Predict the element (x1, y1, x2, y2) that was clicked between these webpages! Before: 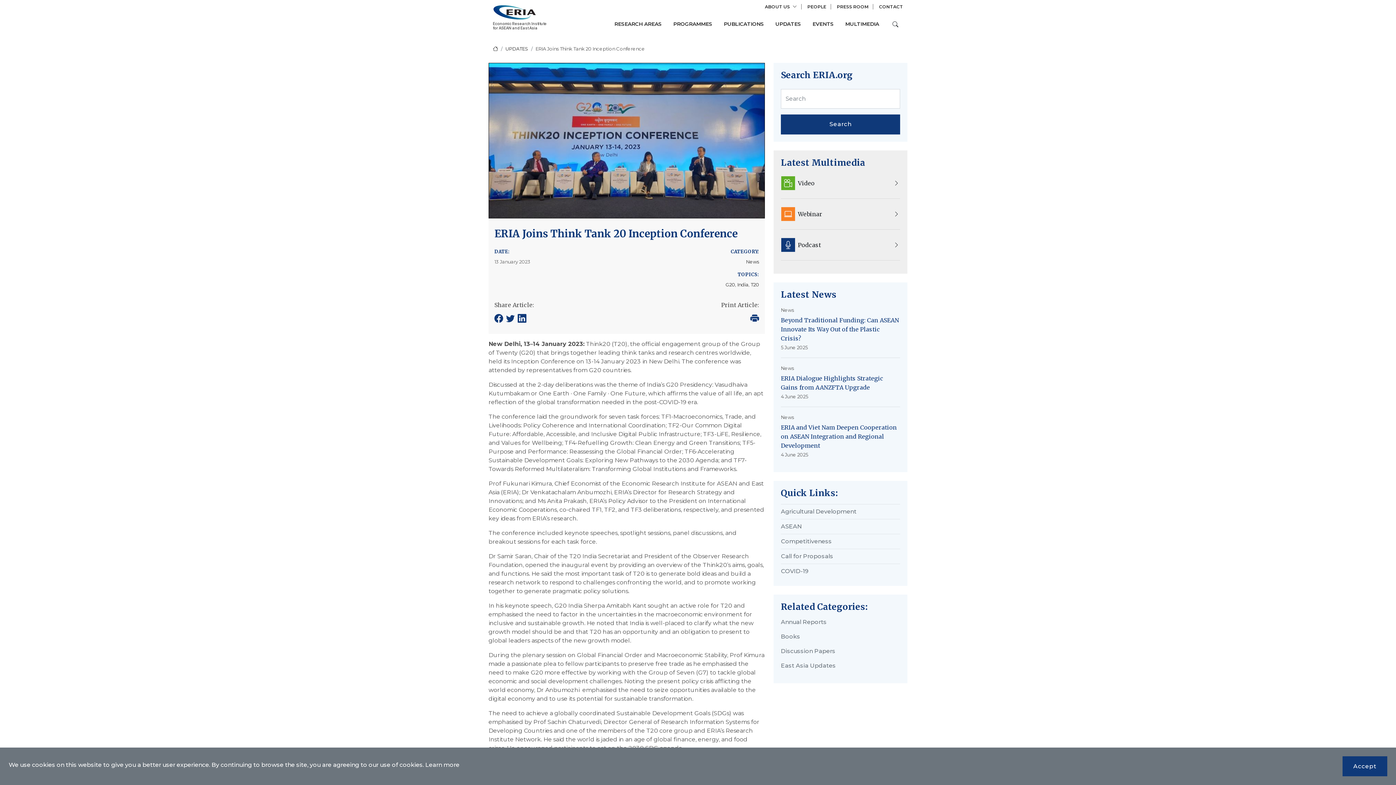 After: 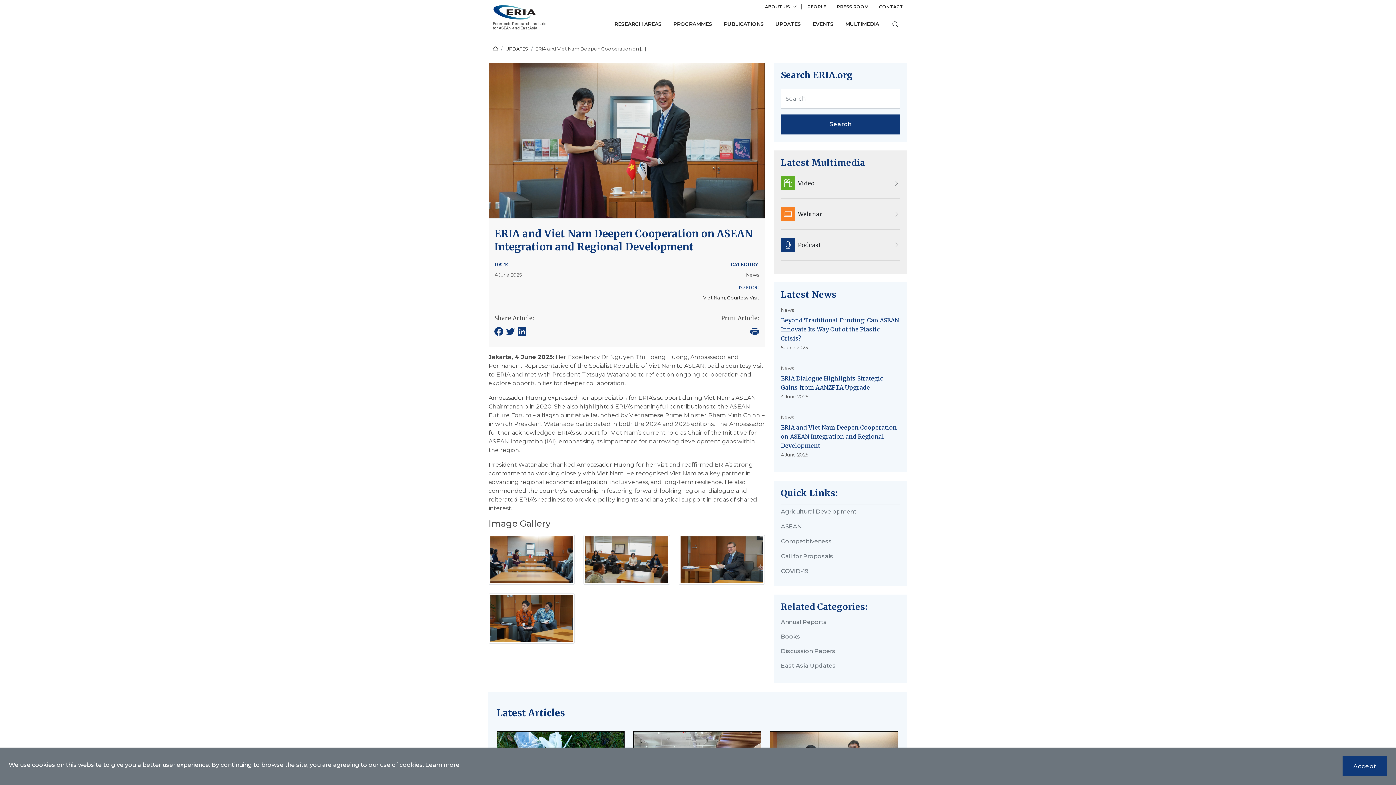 Action: label: ERIA and Viet Nam Deepen Cooperation on ASEAN Integration and Regional Development bbox: (781, 423, 897, 449)